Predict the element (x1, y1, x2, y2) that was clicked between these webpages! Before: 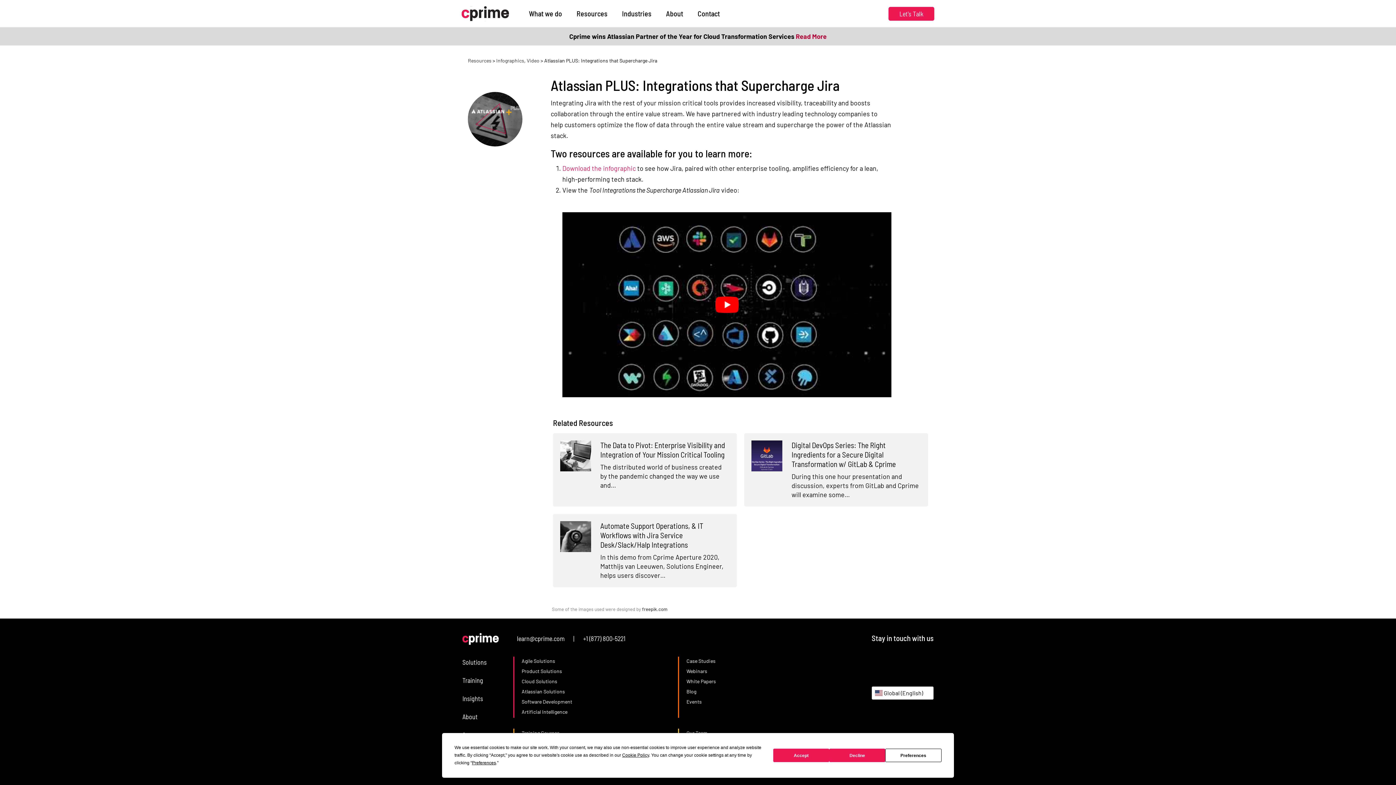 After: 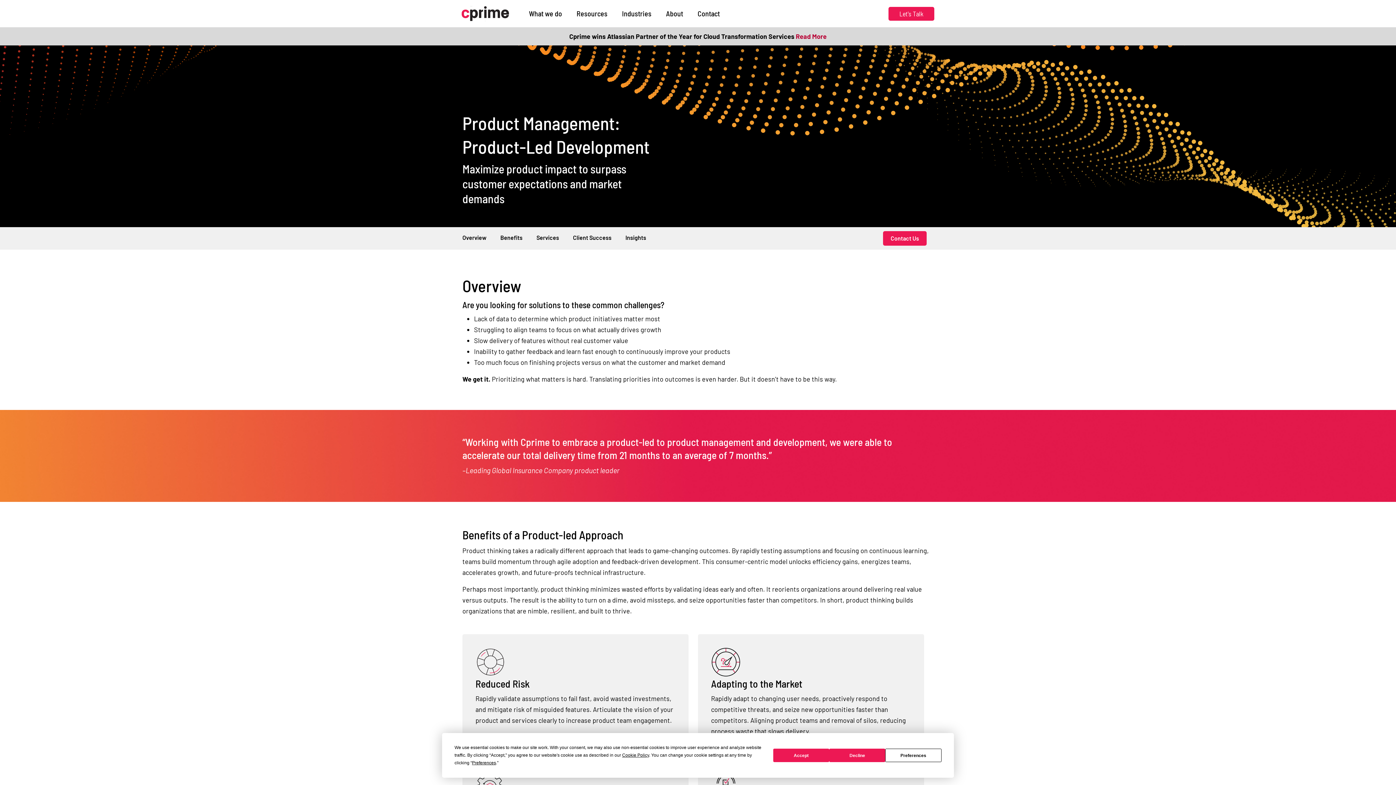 Action: bbox: (521, 667, 671, 677) label: Product Solutions